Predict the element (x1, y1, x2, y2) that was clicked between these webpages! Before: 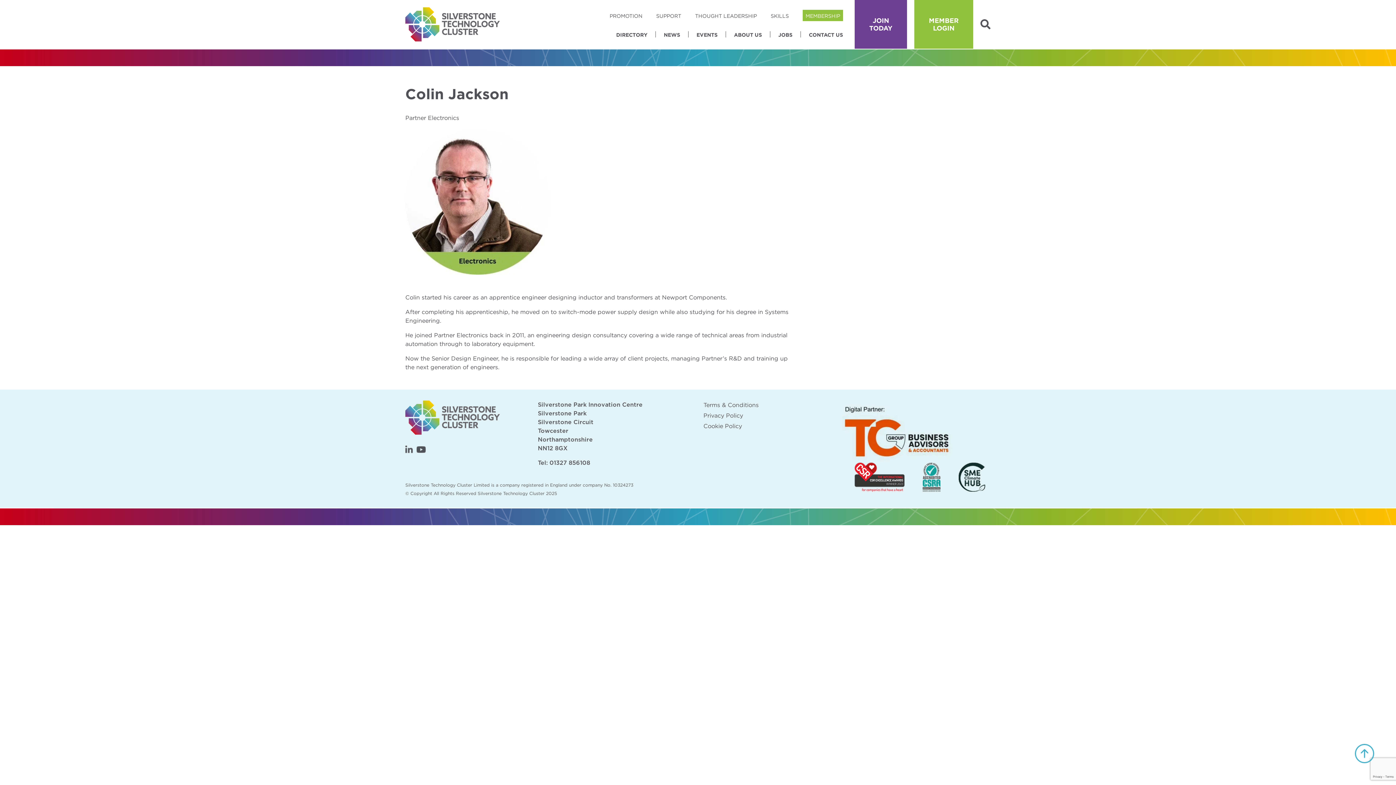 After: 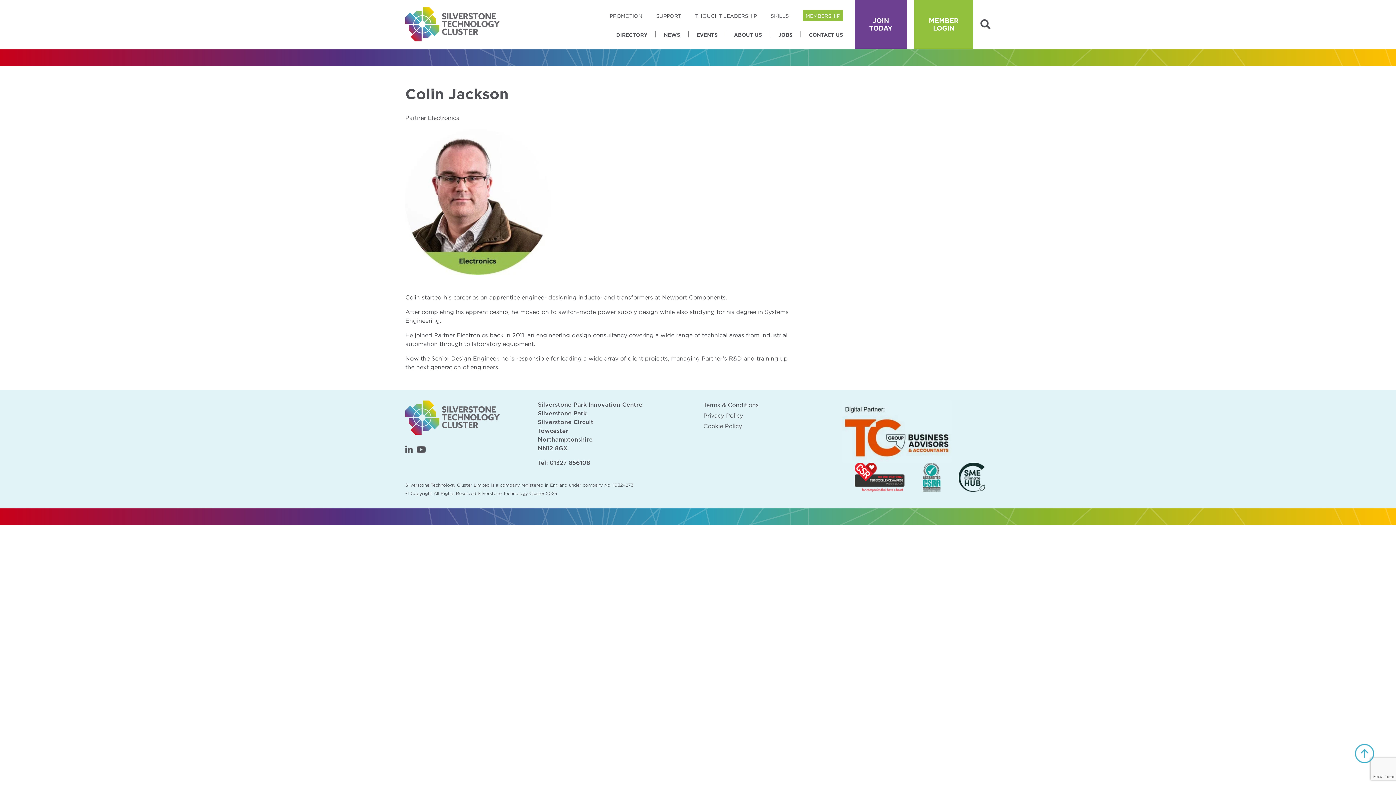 Action: bbox: (922, 462, 940, 492)